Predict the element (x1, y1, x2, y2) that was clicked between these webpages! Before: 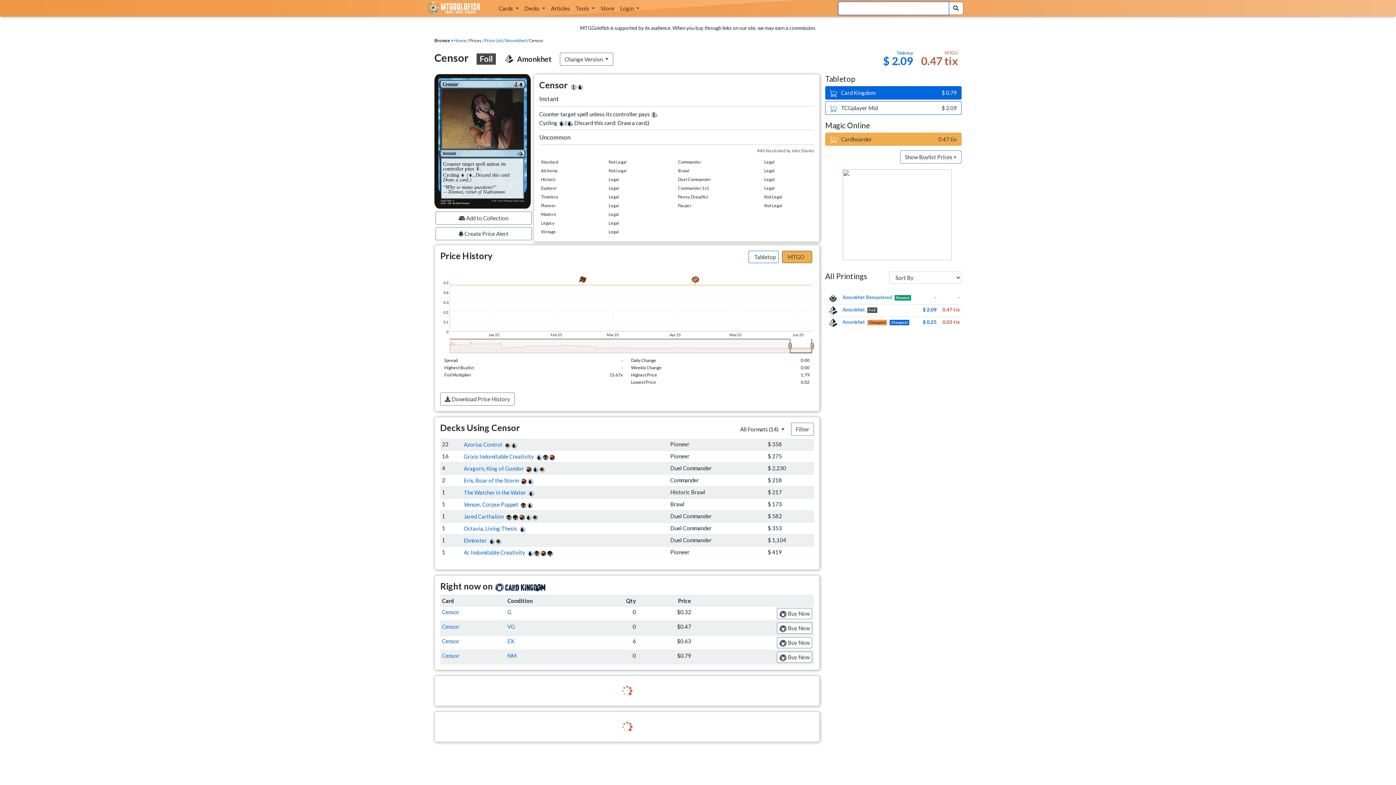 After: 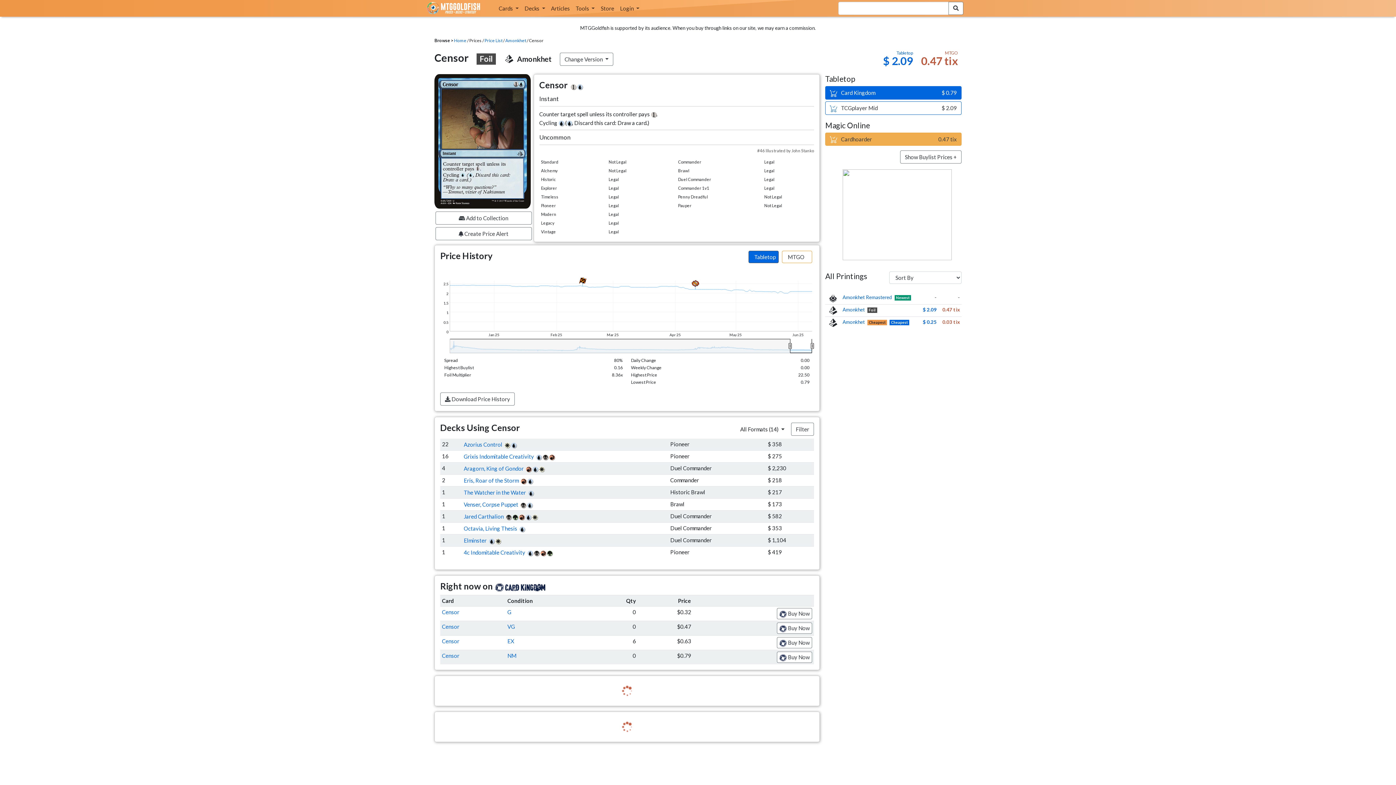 Action: bbox: (748, 250, 778, 263) label: Tabletop